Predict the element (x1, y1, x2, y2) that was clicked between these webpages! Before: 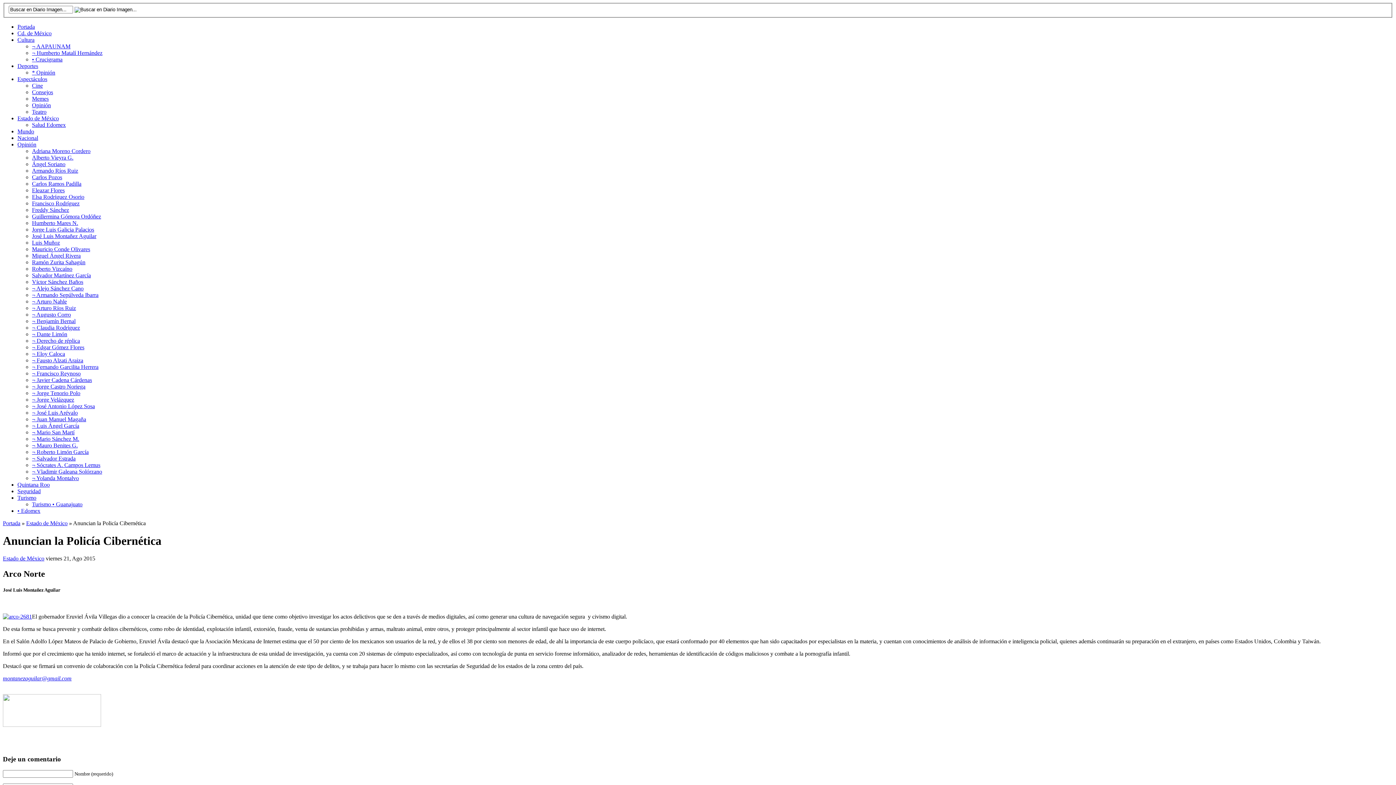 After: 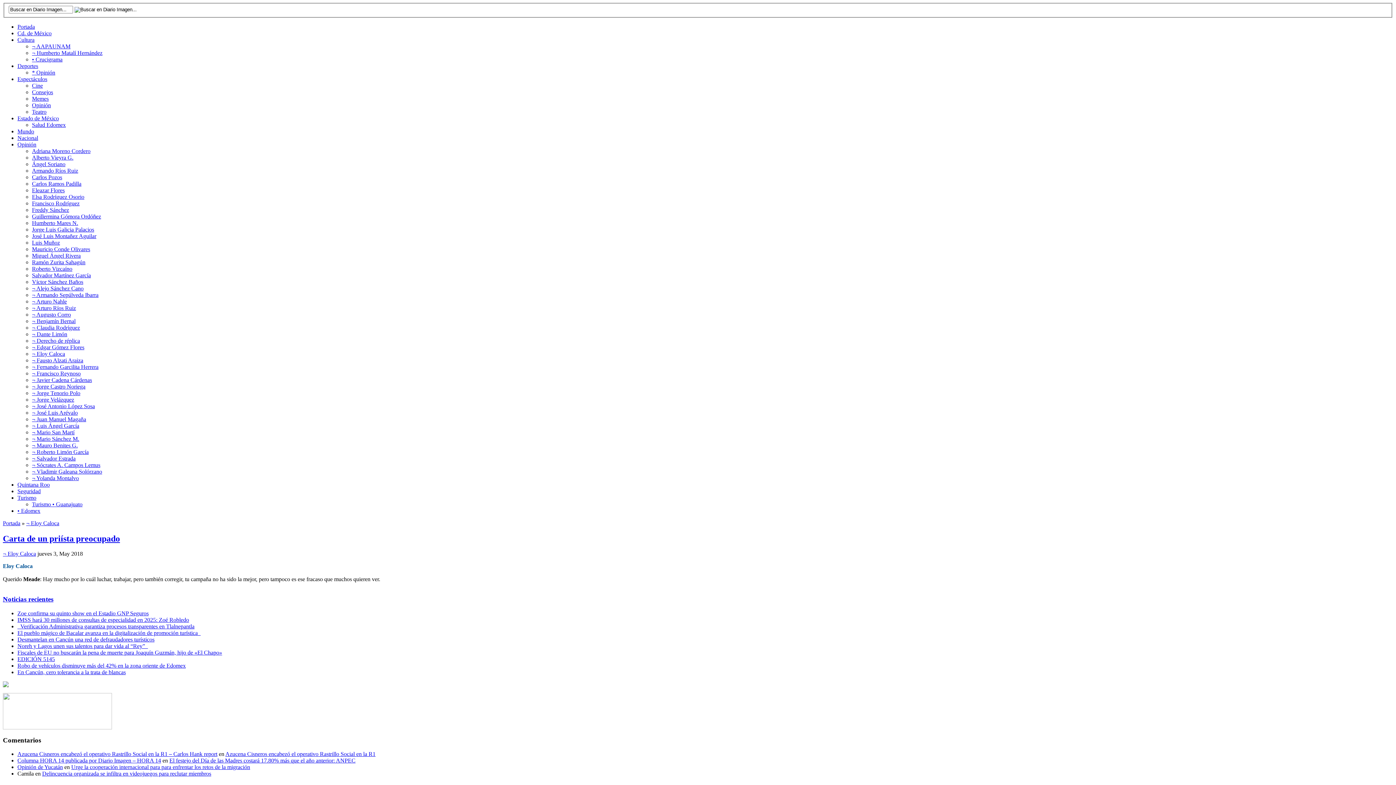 Action: label: ¬ Eloy Caloca bbox: (32, 350, 65, 356)